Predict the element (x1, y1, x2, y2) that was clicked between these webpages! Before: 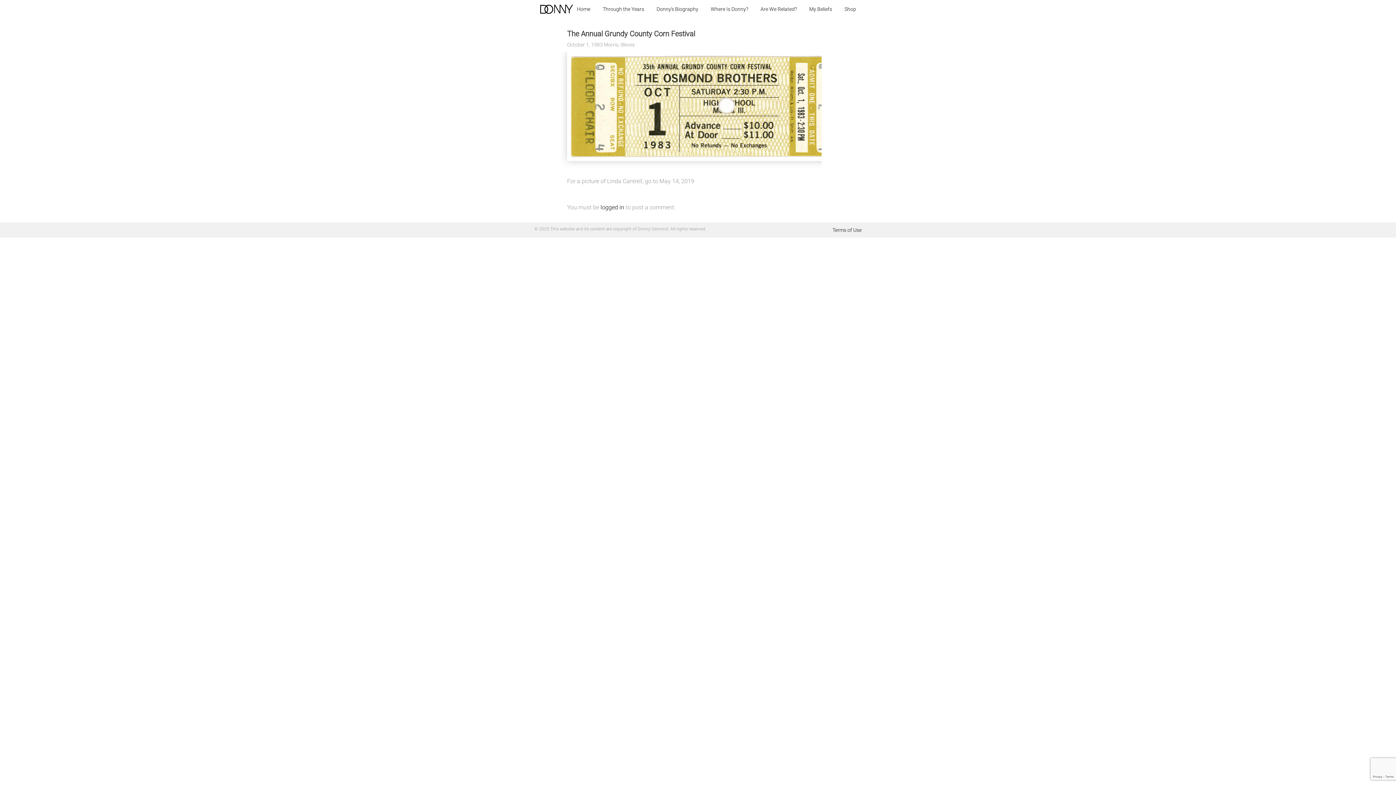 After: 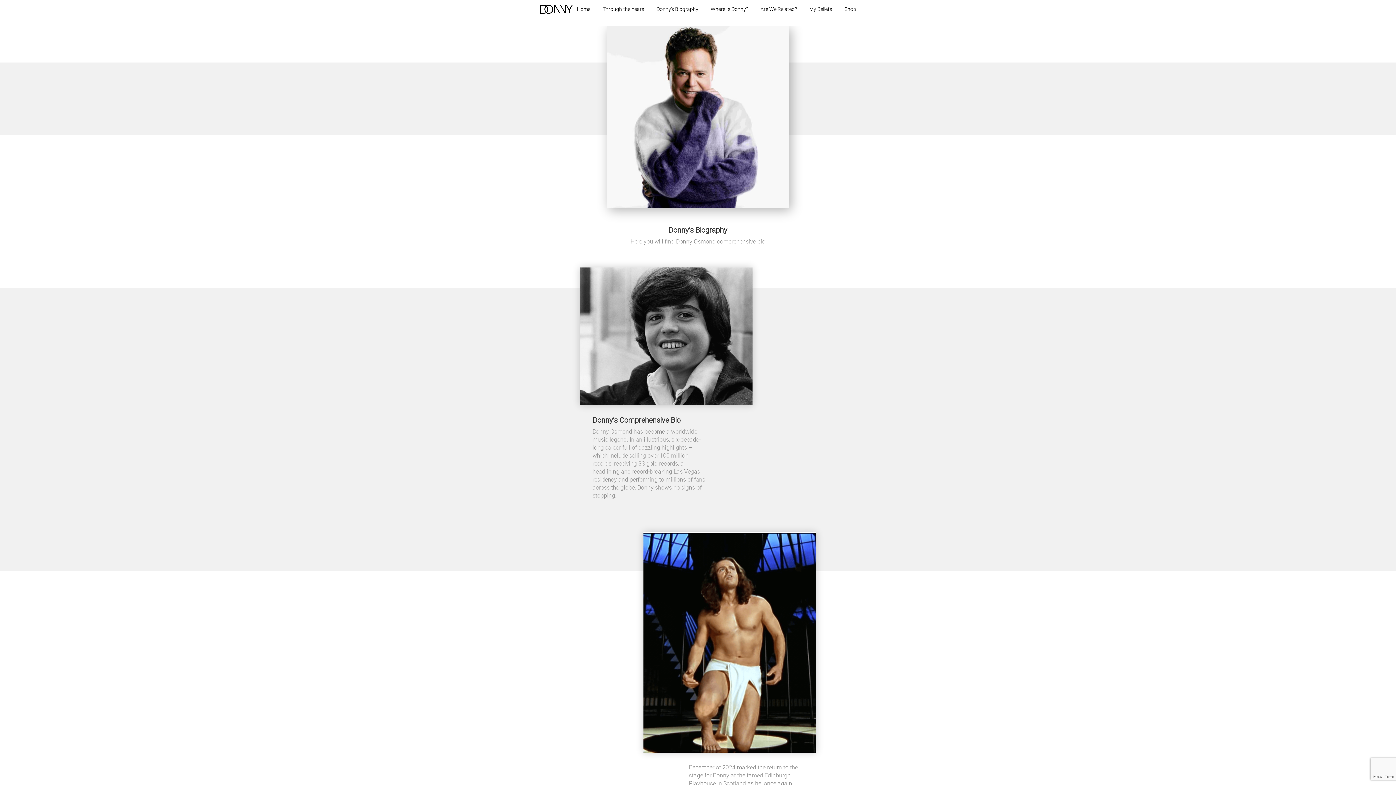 Action: bbox: (651, 0, 704, 18) label: Donny’s Biography